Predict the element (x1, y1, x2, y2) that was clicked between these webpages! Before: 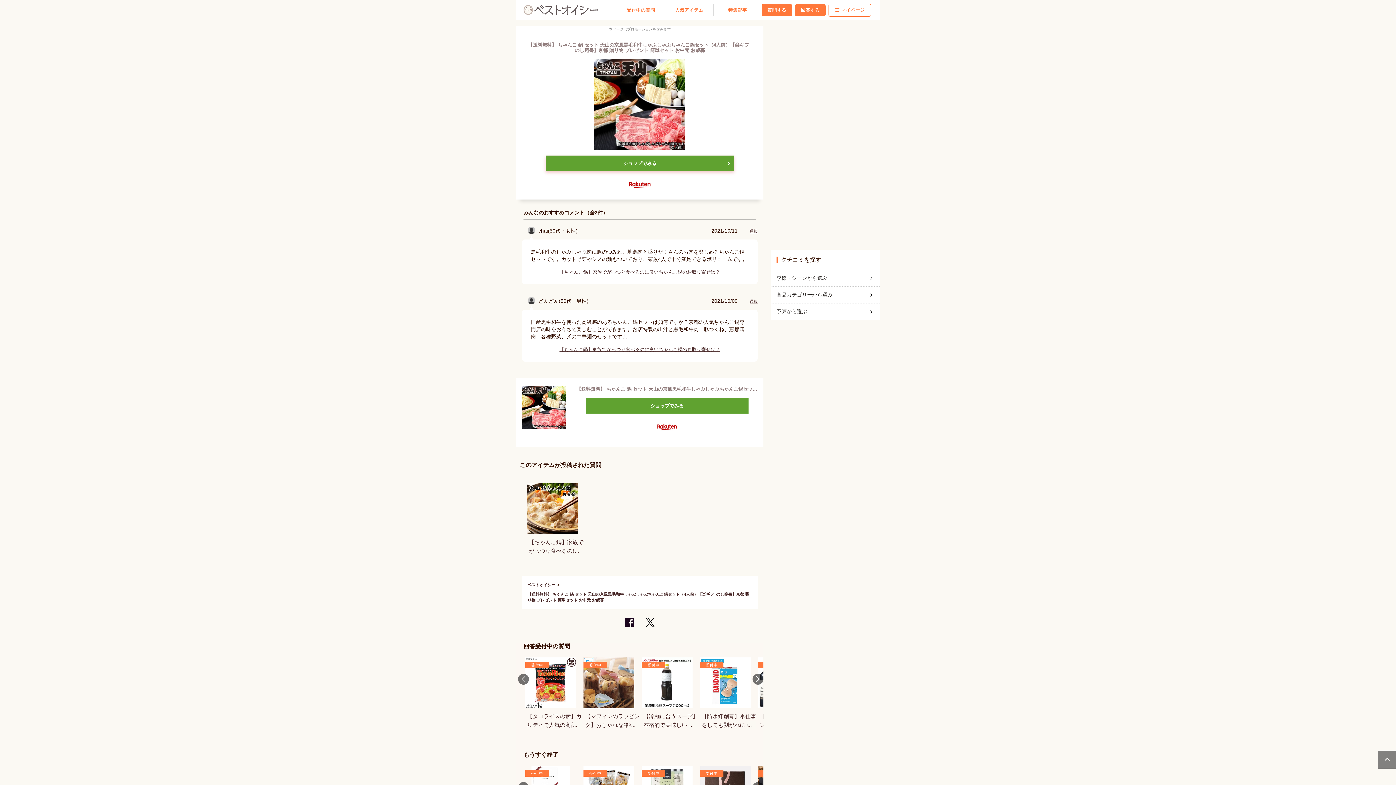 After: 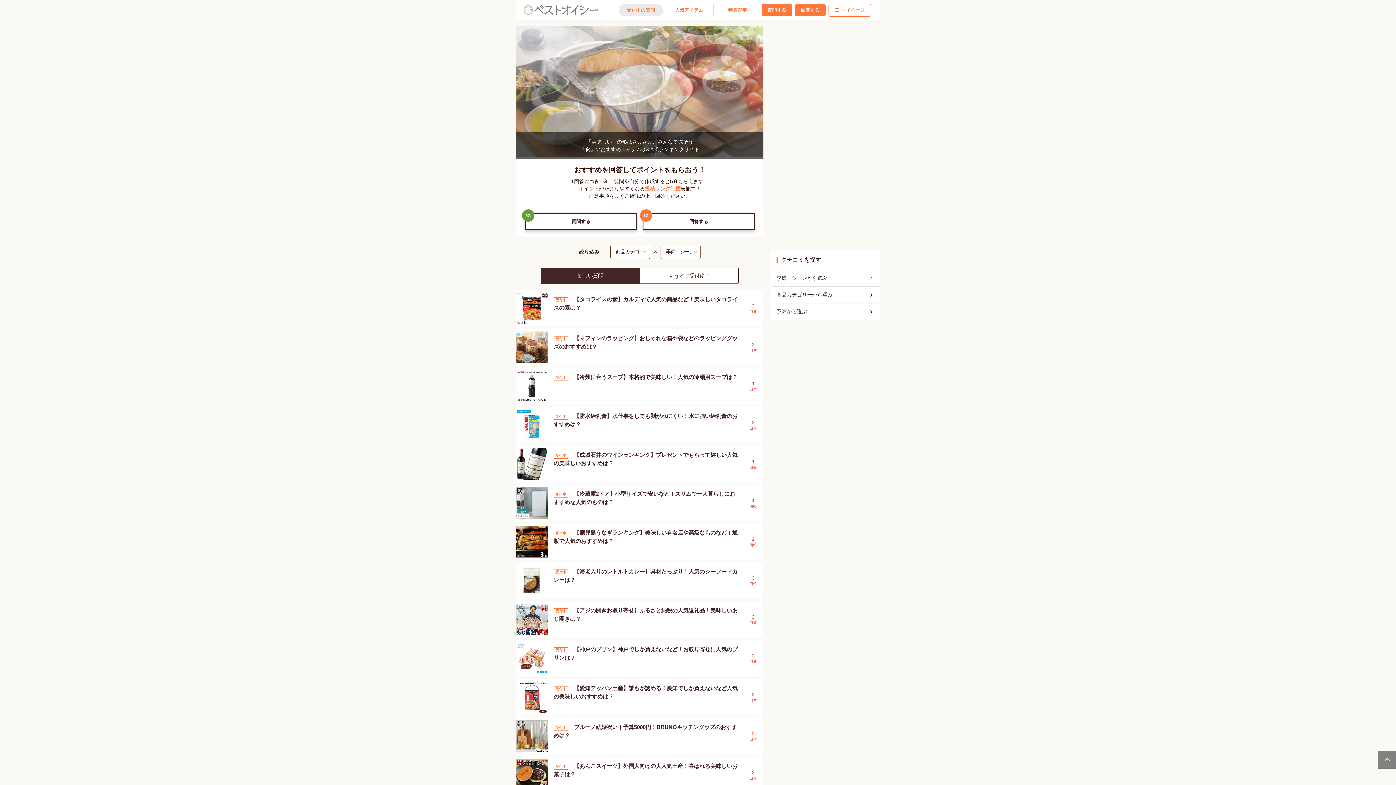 Action: bbox: (523, 4, 598, 15)